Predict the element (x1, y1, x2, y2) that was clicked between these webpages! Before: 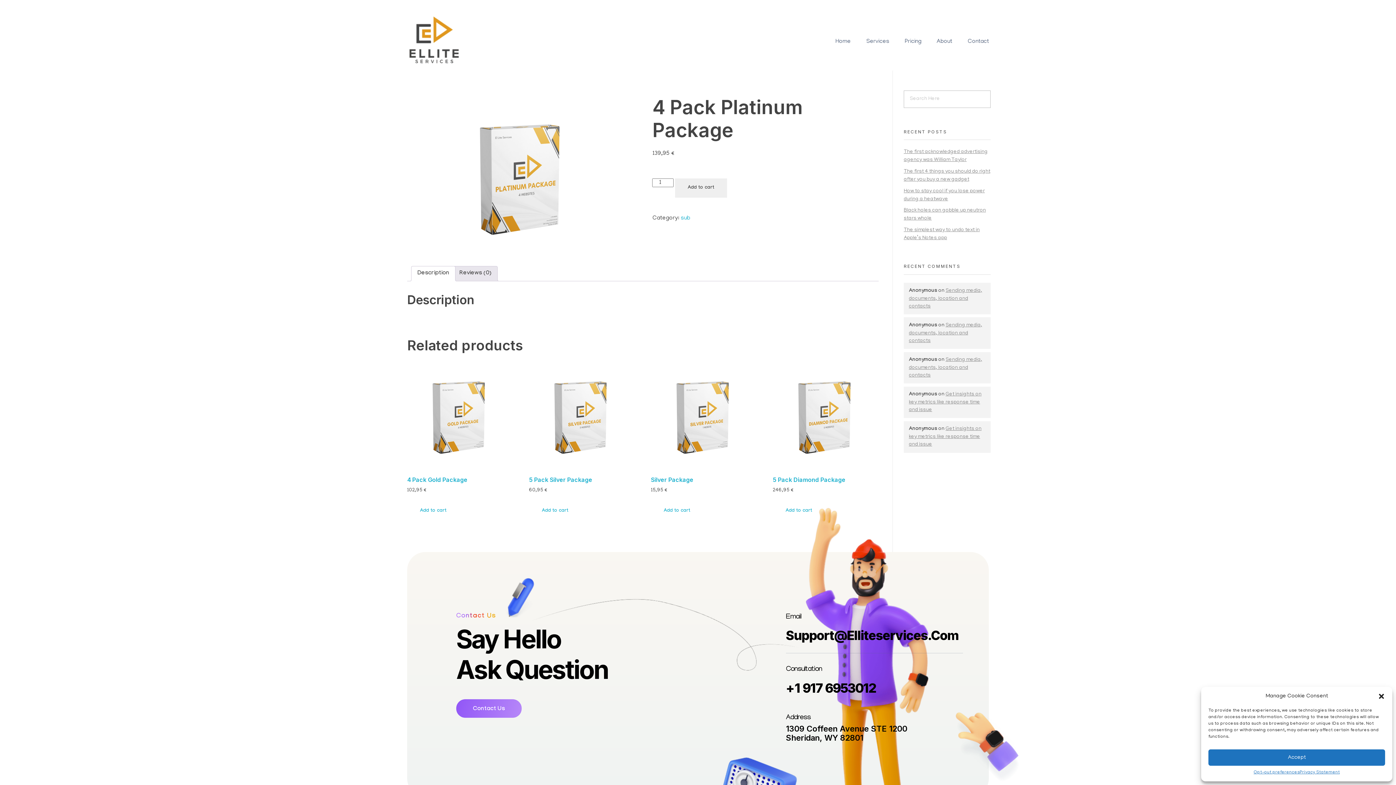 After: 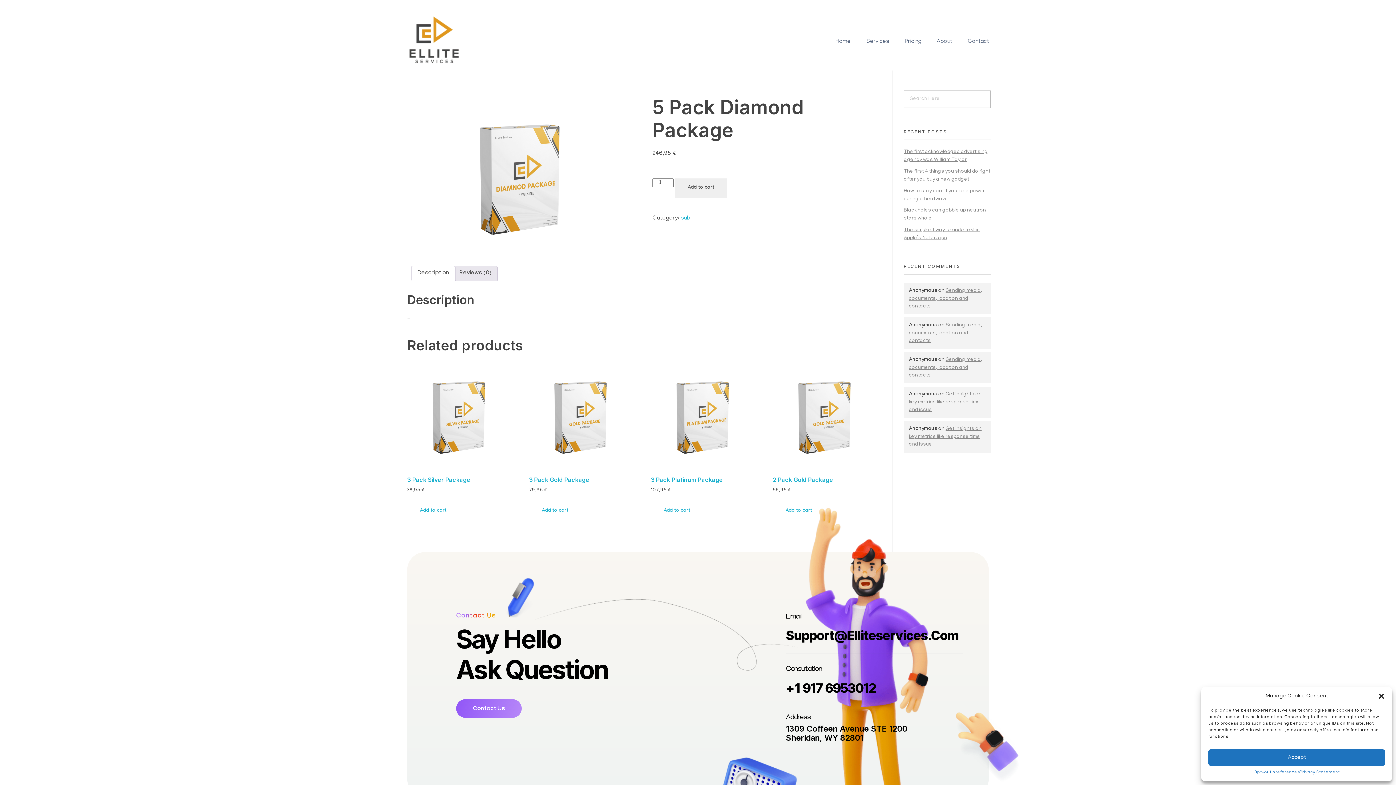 Action: label: 5 Pack Diamond Package bbox: (773, 472, 877, 487)